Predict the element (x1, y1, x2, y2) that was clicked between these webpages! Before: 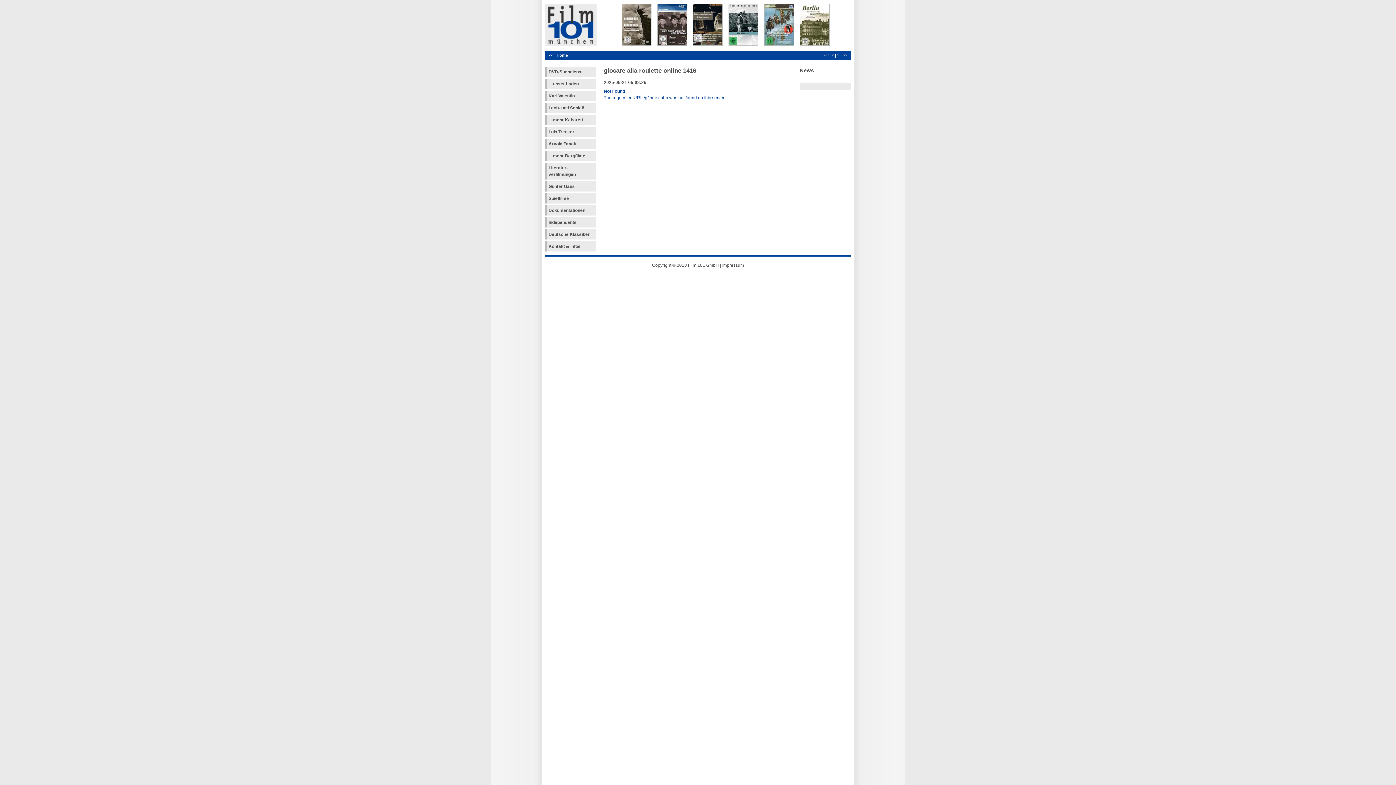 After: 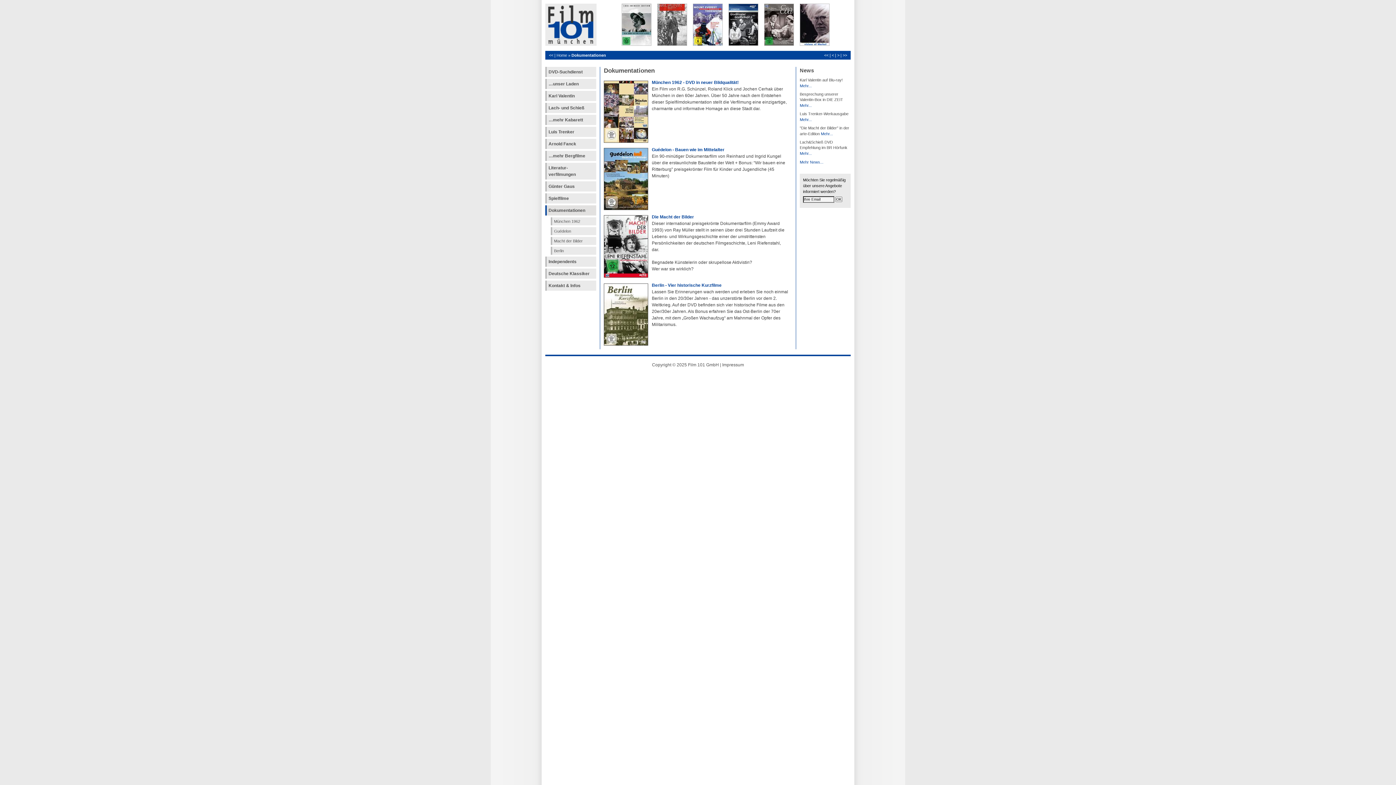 Action: label: Dokumentationen bbox: (545, 205, 596, 215)